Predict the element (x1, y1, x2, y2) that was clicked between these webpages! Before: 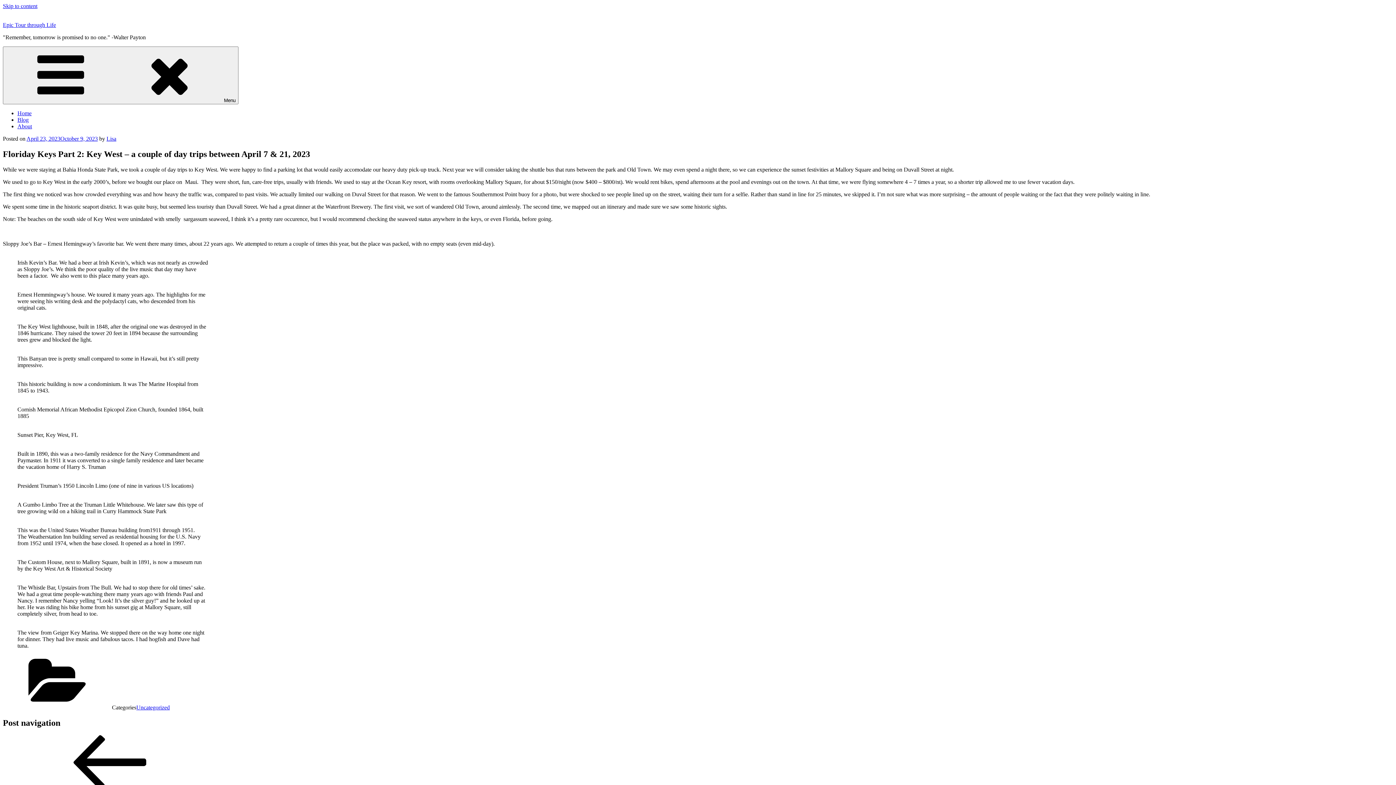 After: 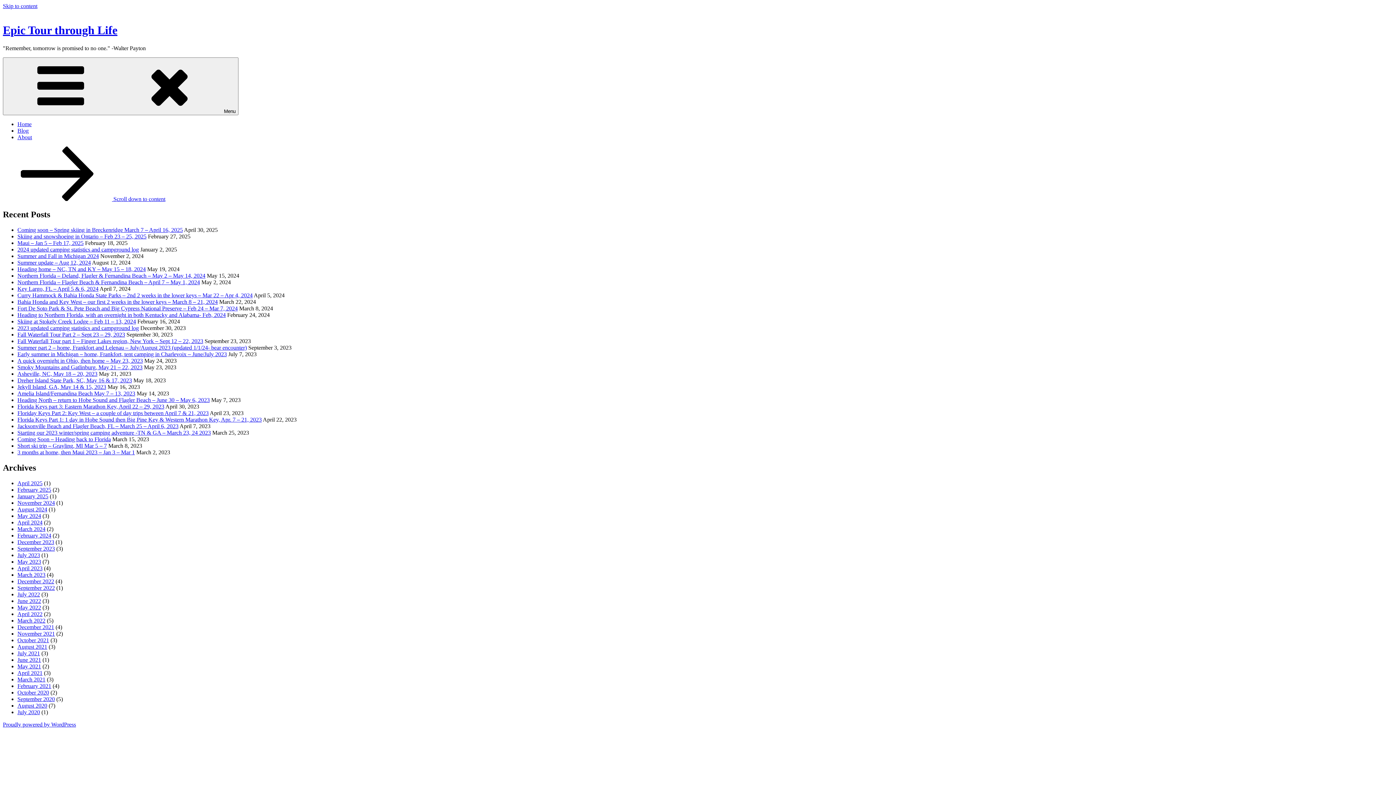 Action: label: Home bbox: (17, 110, 31, 116)